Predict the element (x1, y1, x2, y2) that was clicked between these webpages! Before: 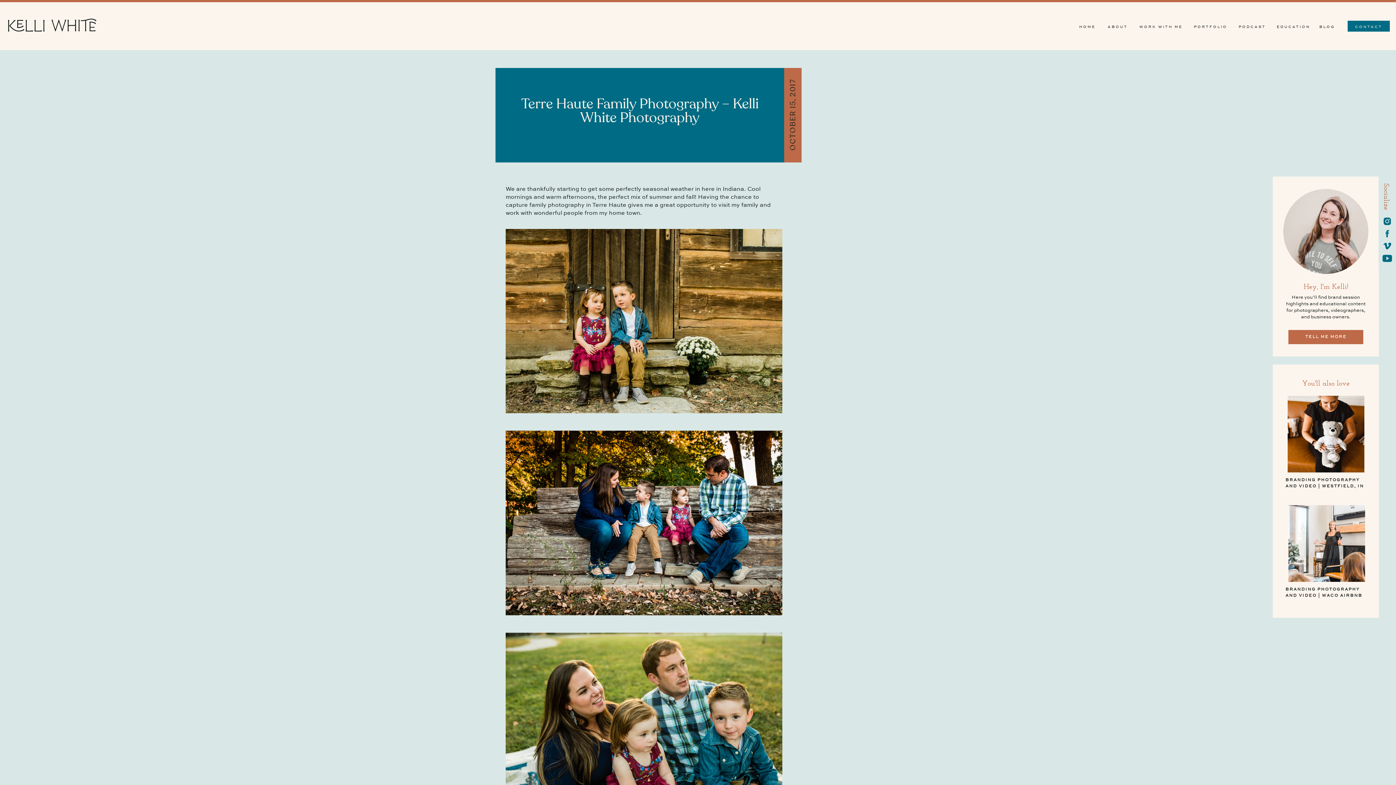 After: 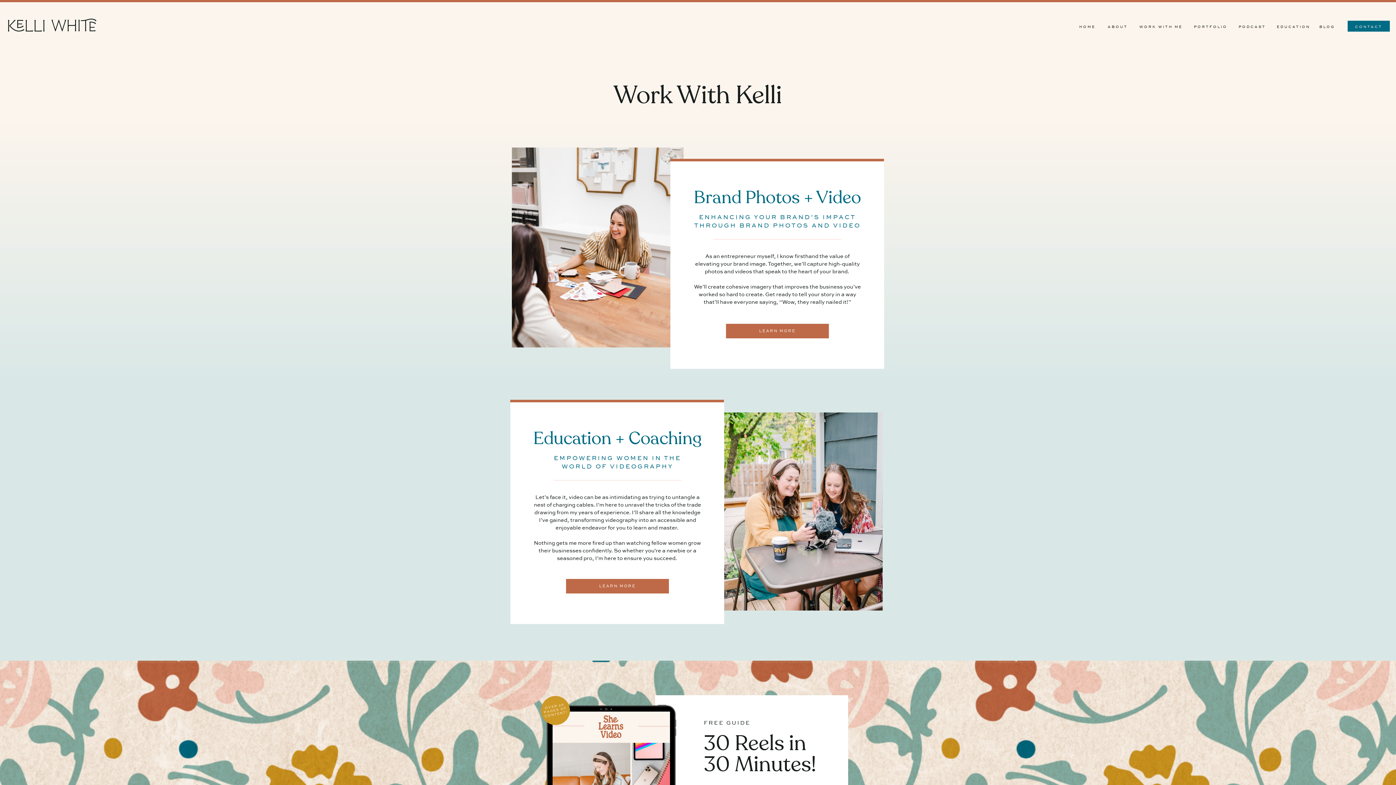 Action: label: WORK WITH ME
 bbox: (1138, 24, 1184, 31)